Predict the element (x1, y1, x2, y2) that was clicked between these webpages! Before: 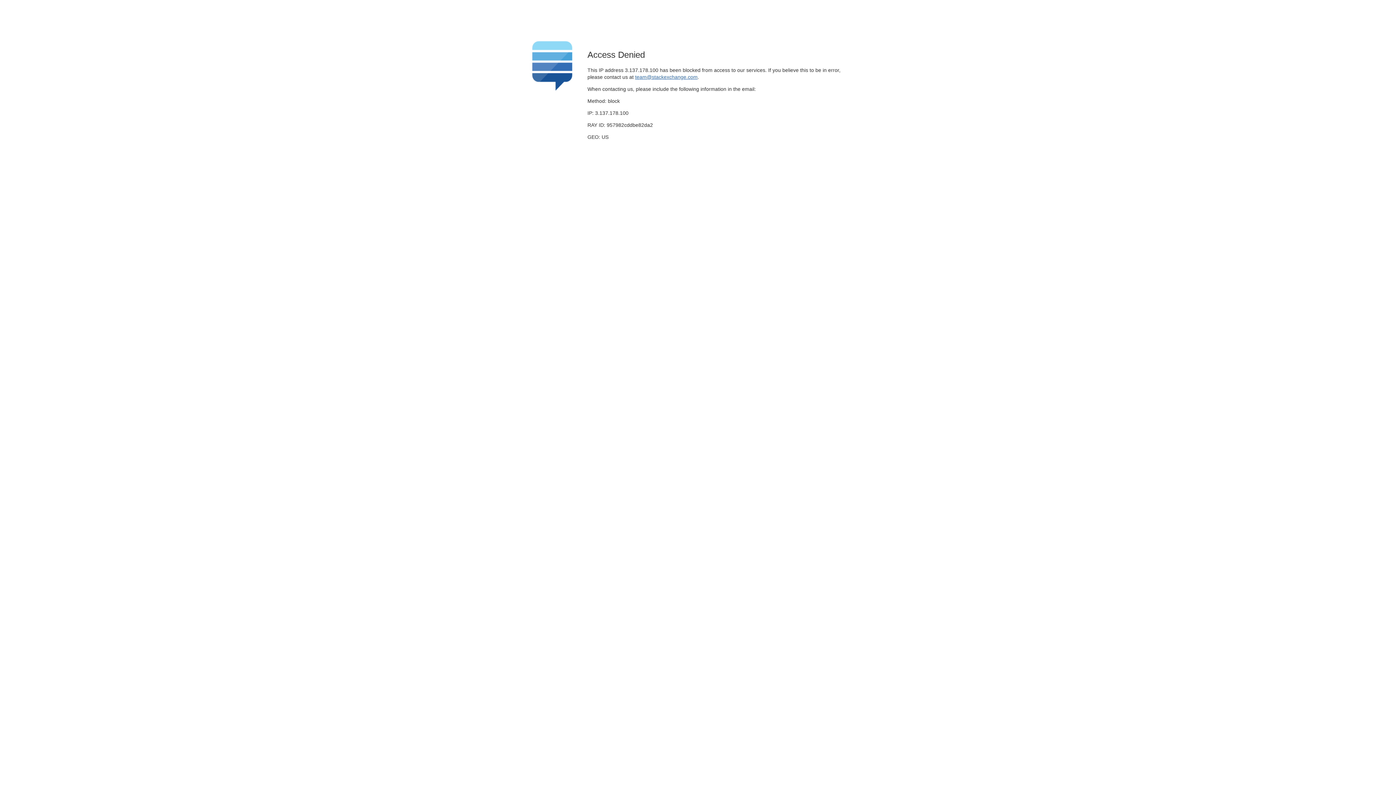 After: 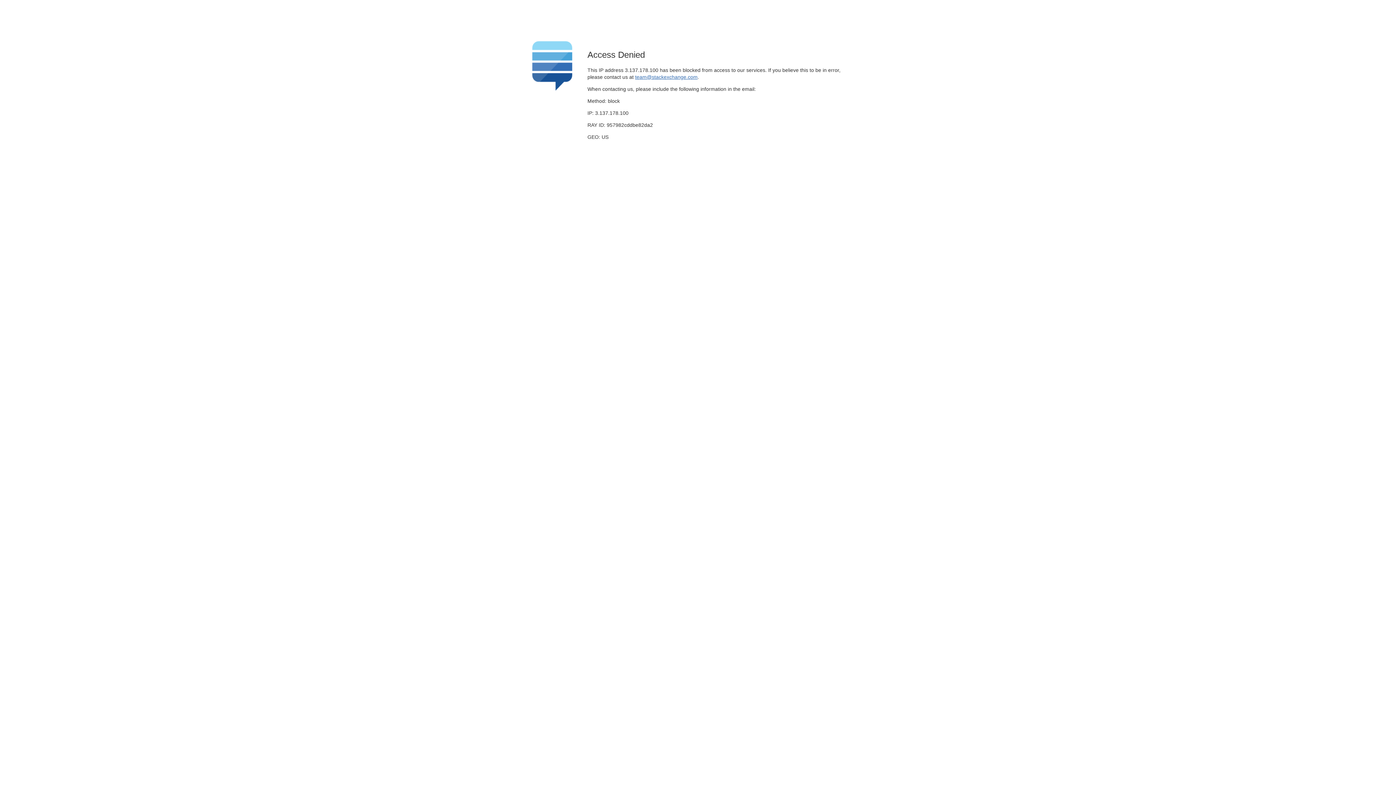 Action: label: team@stackexchange.com bbox: (635, 74, 697, 79)